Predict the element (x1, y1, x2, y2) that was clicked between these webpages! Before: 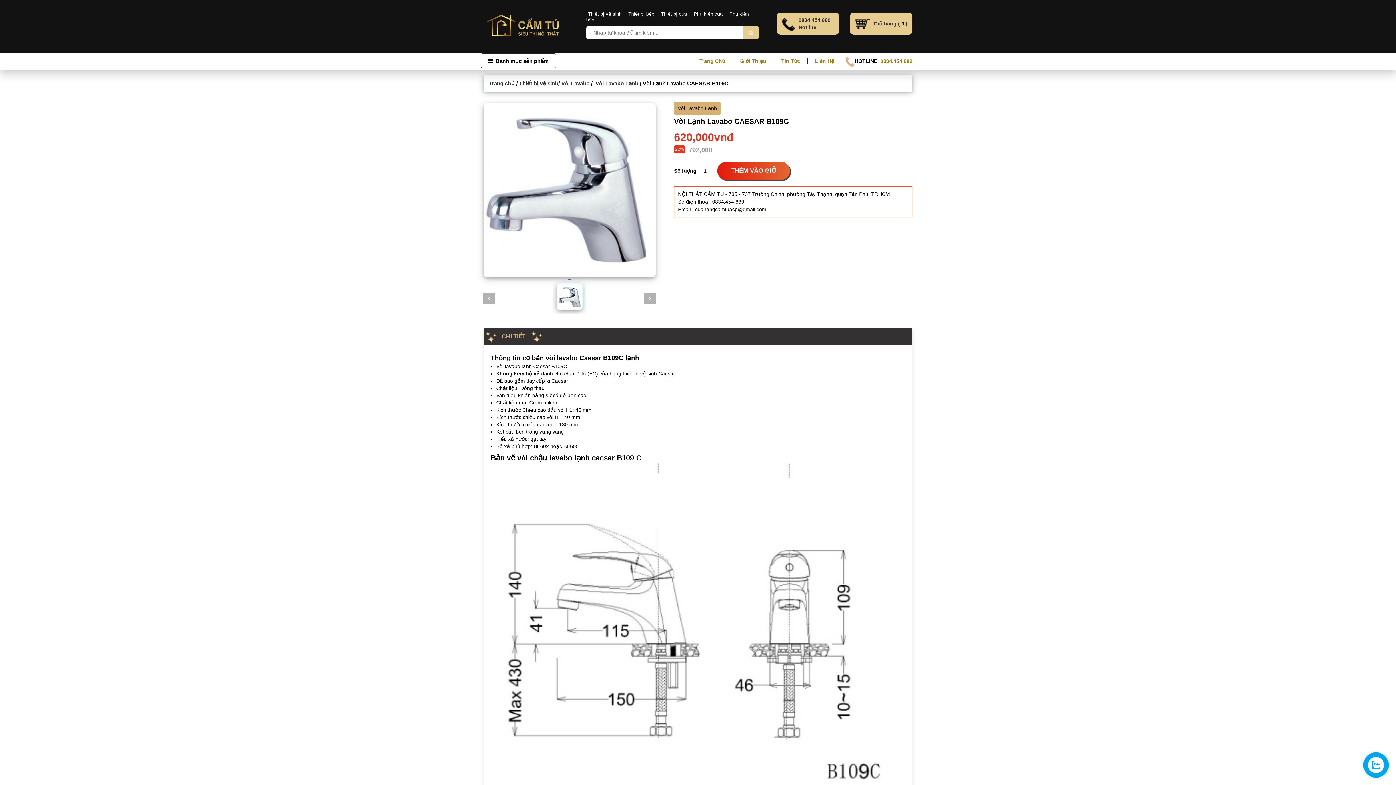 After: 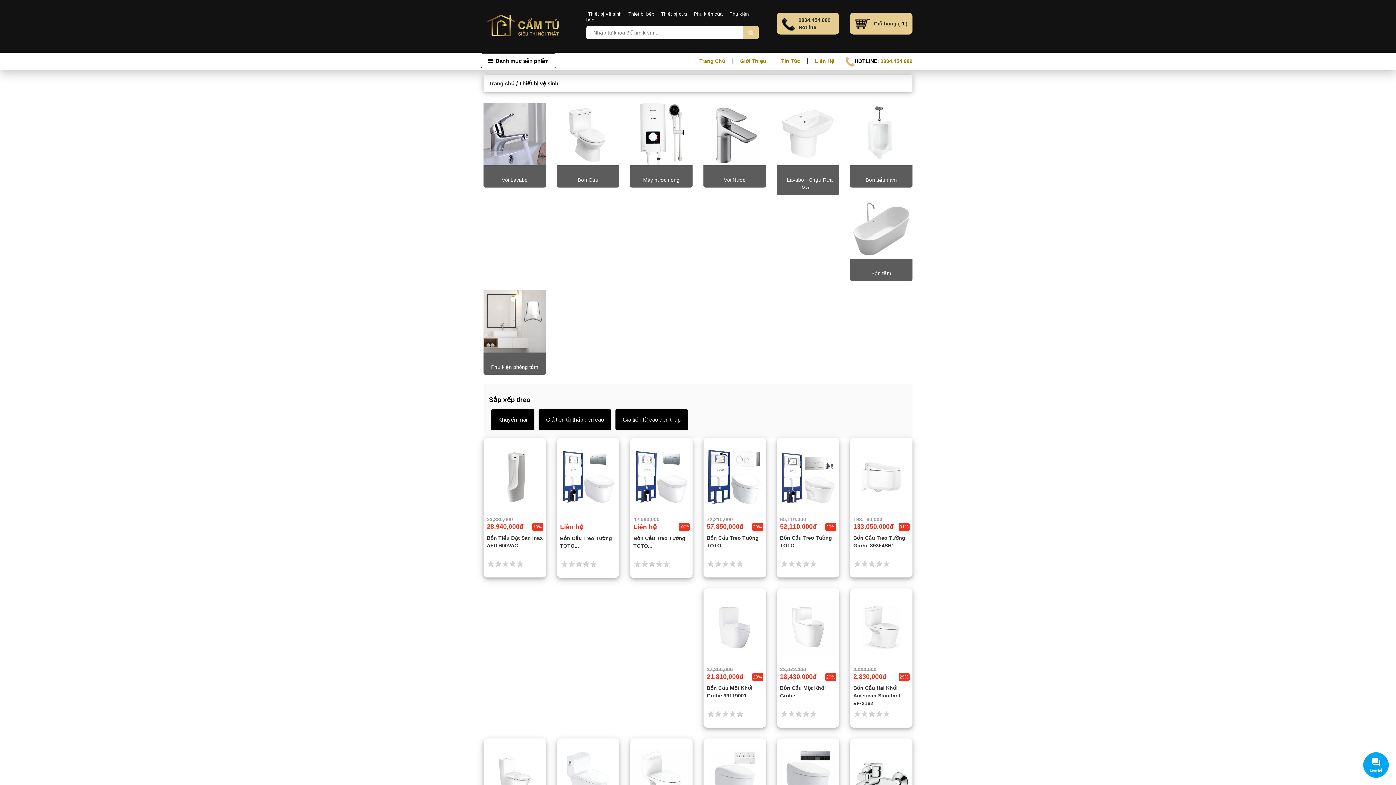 Action: label: Thiết bị vệ sinh bbox: (519, 80, 558, 86)